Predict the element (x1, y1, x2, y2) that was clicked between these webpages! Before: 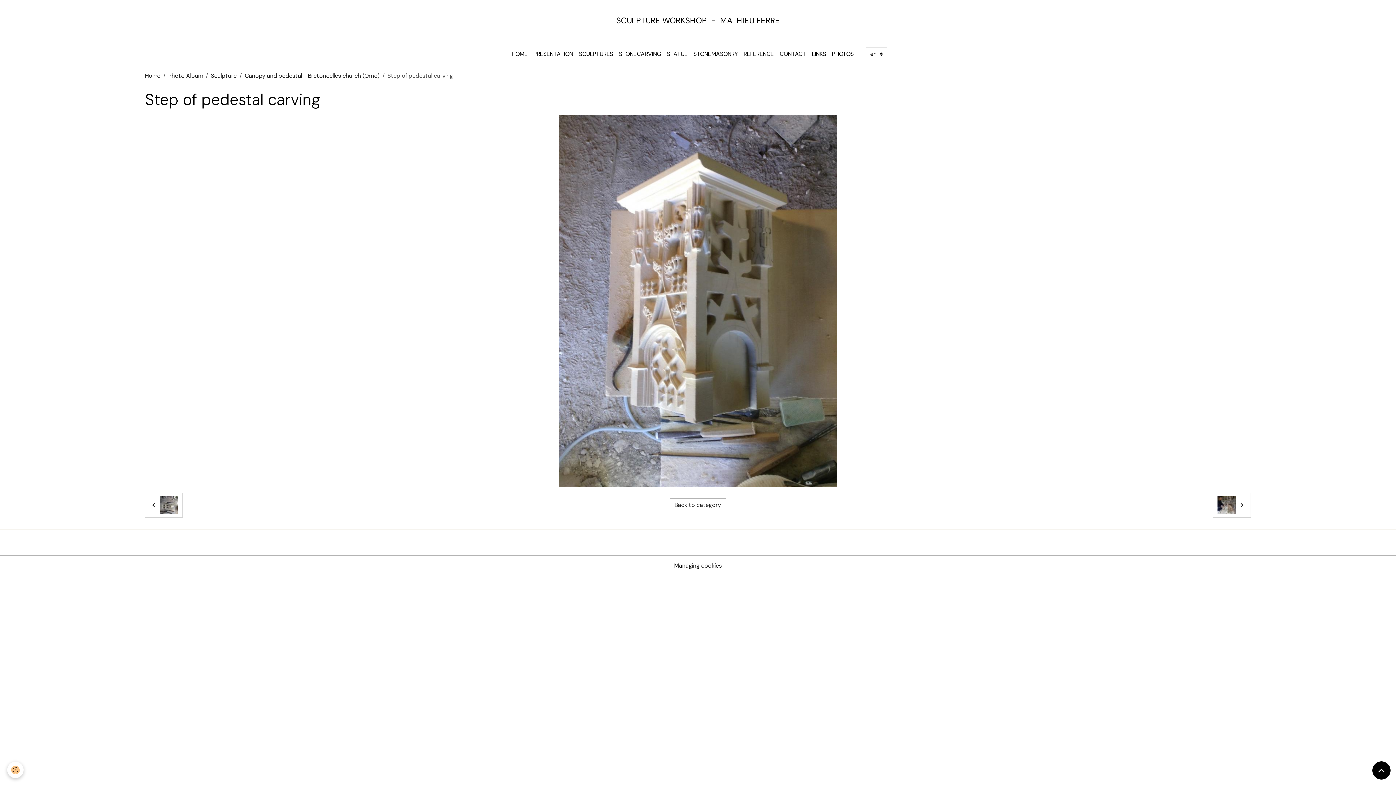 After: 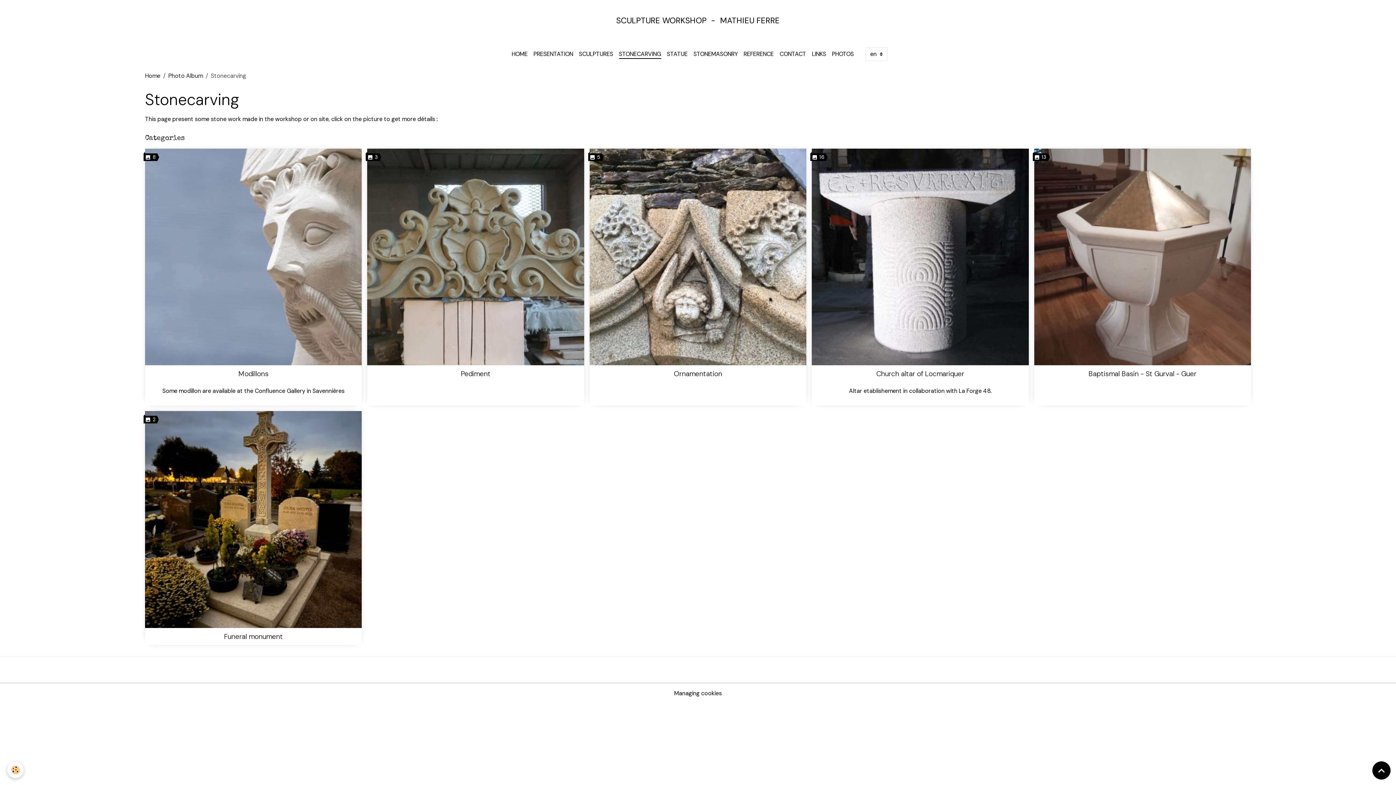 Action: label: STONECARVING bbox: (616, 46, 664, 61)